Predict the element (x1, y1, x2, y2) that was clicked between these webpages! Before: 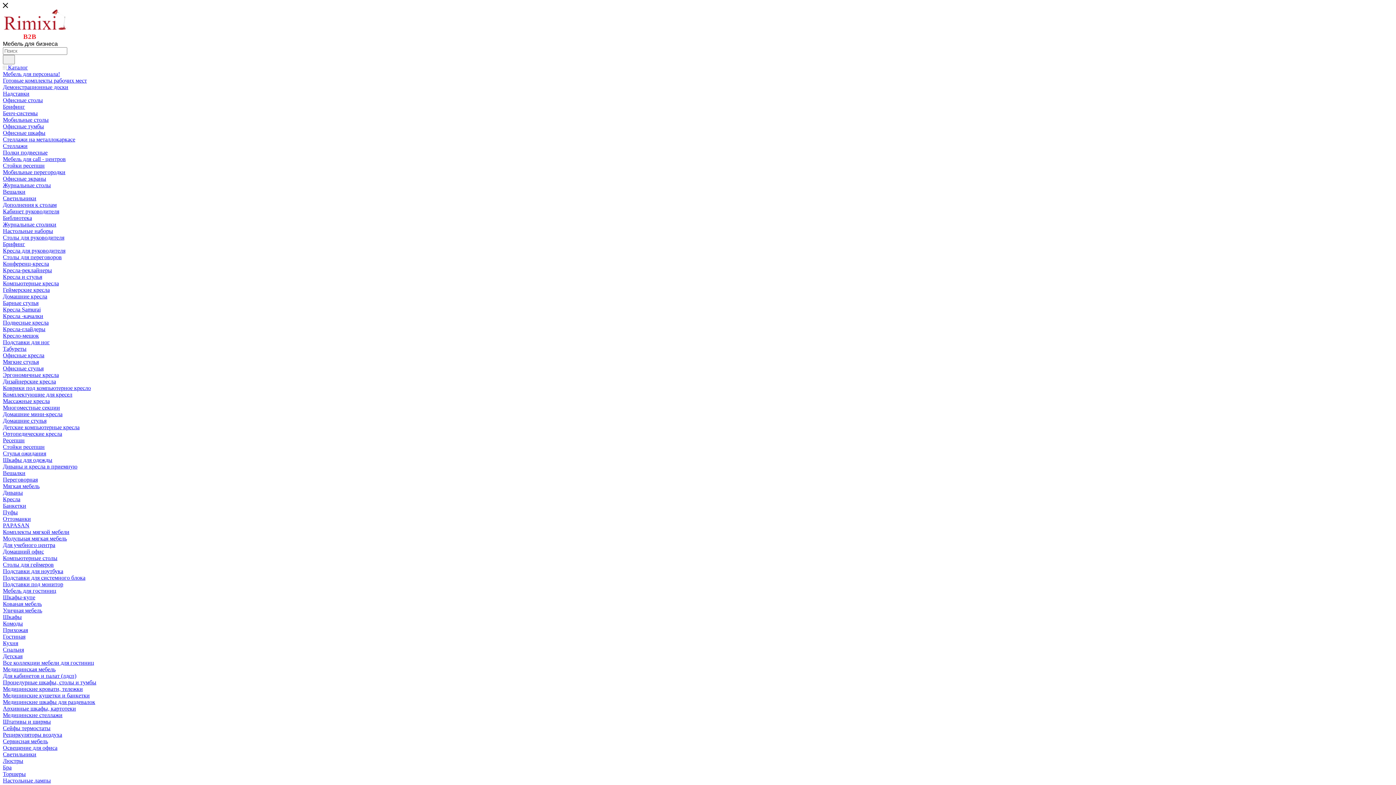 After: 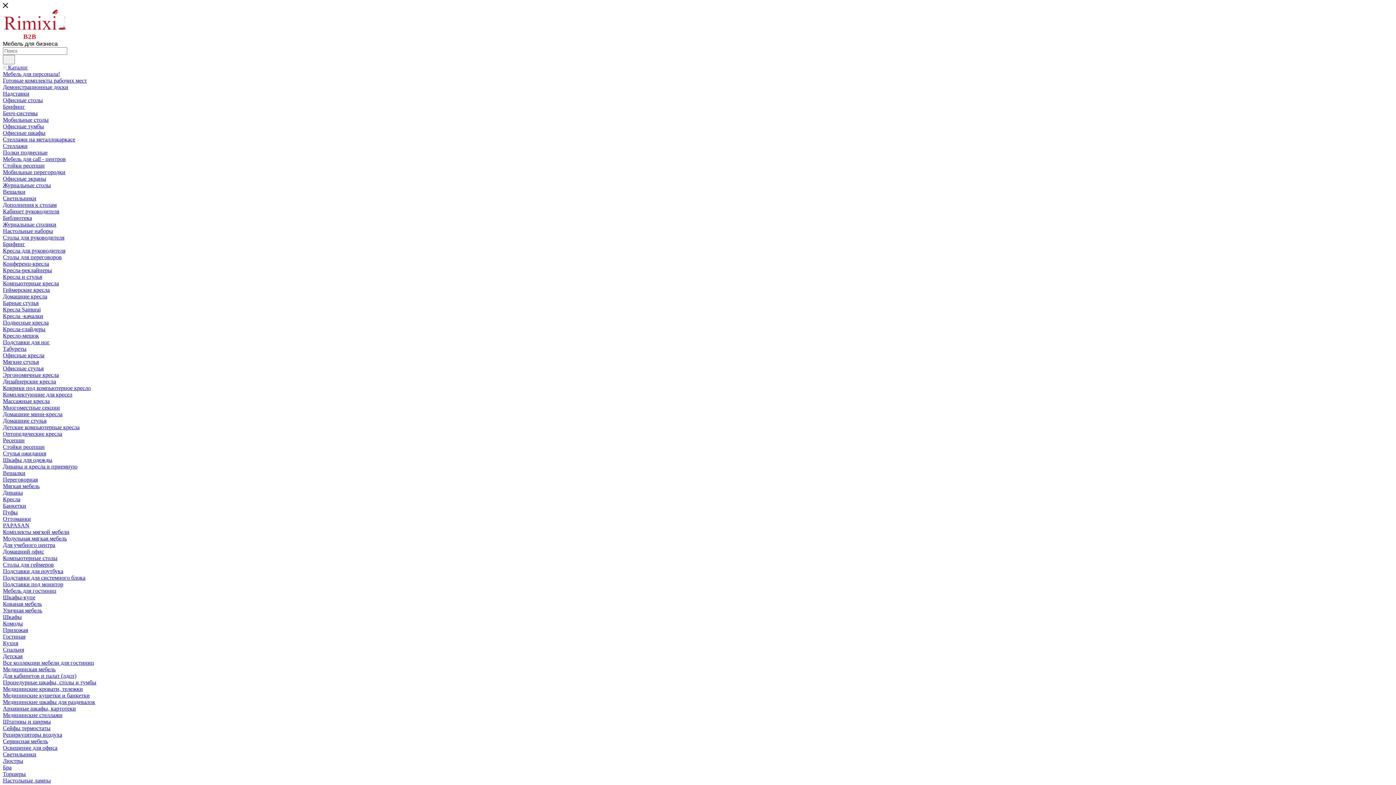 Action: label: Офисные шкафы bbox: (2, 129, 45, 136)